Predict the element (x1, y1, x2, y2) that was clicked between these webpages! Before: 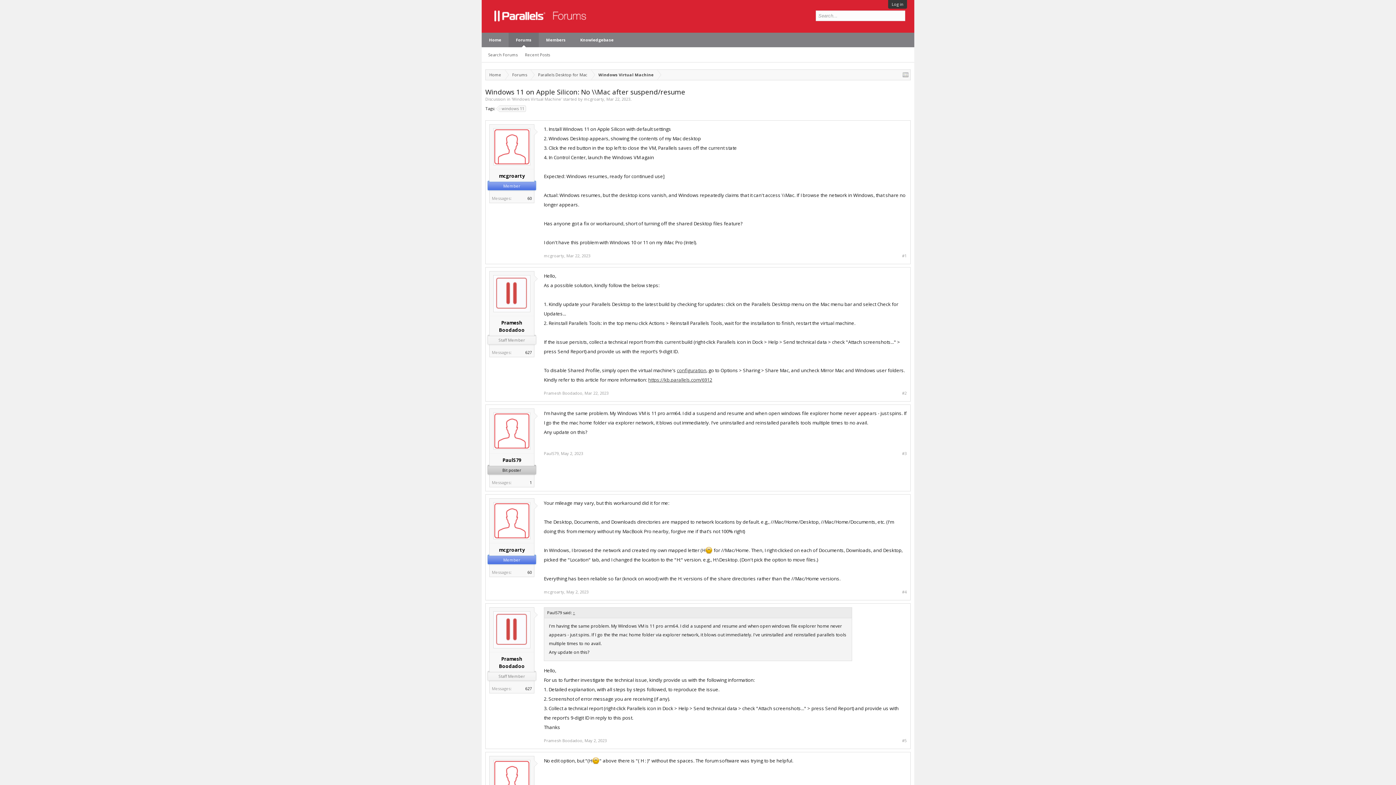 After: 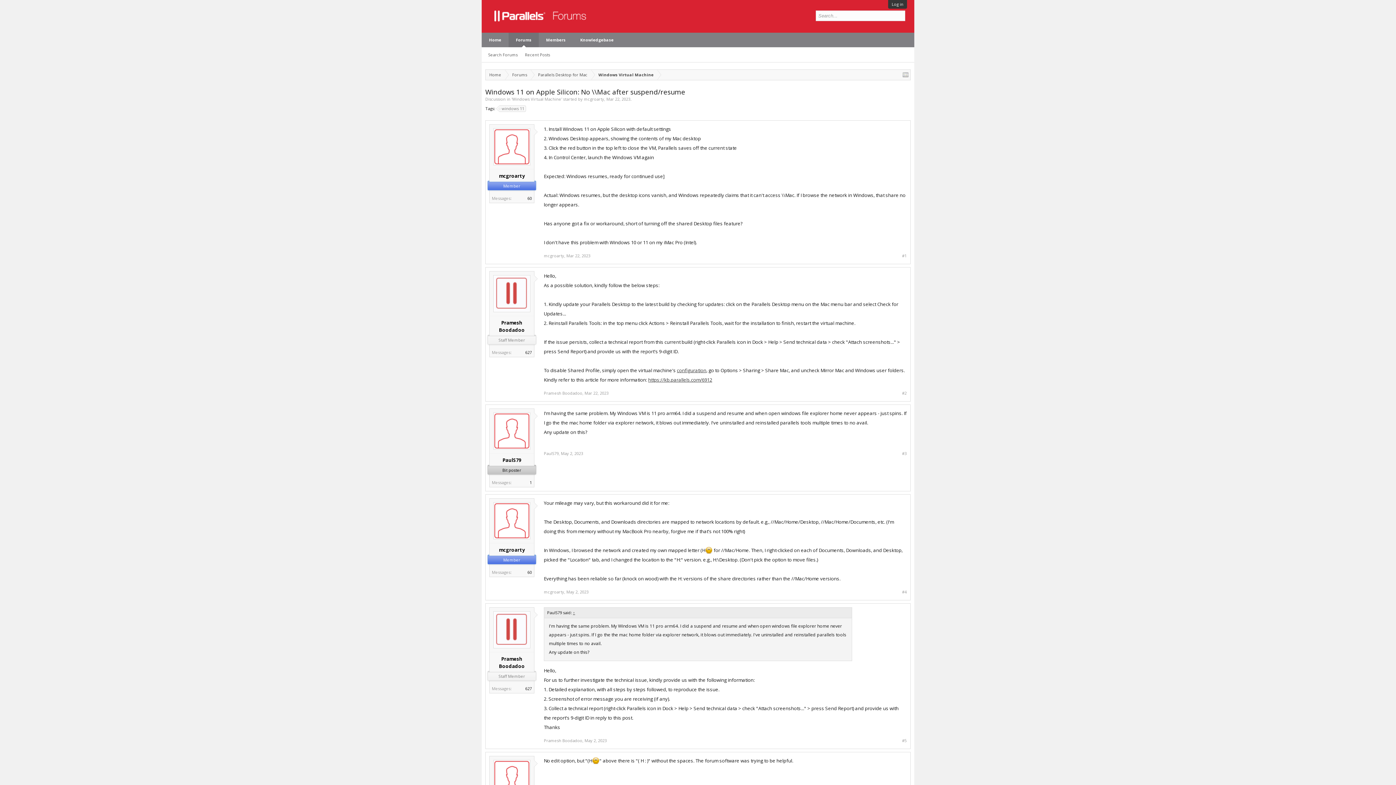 Action: bbox: (572, 610, 576, 615) label: ↑